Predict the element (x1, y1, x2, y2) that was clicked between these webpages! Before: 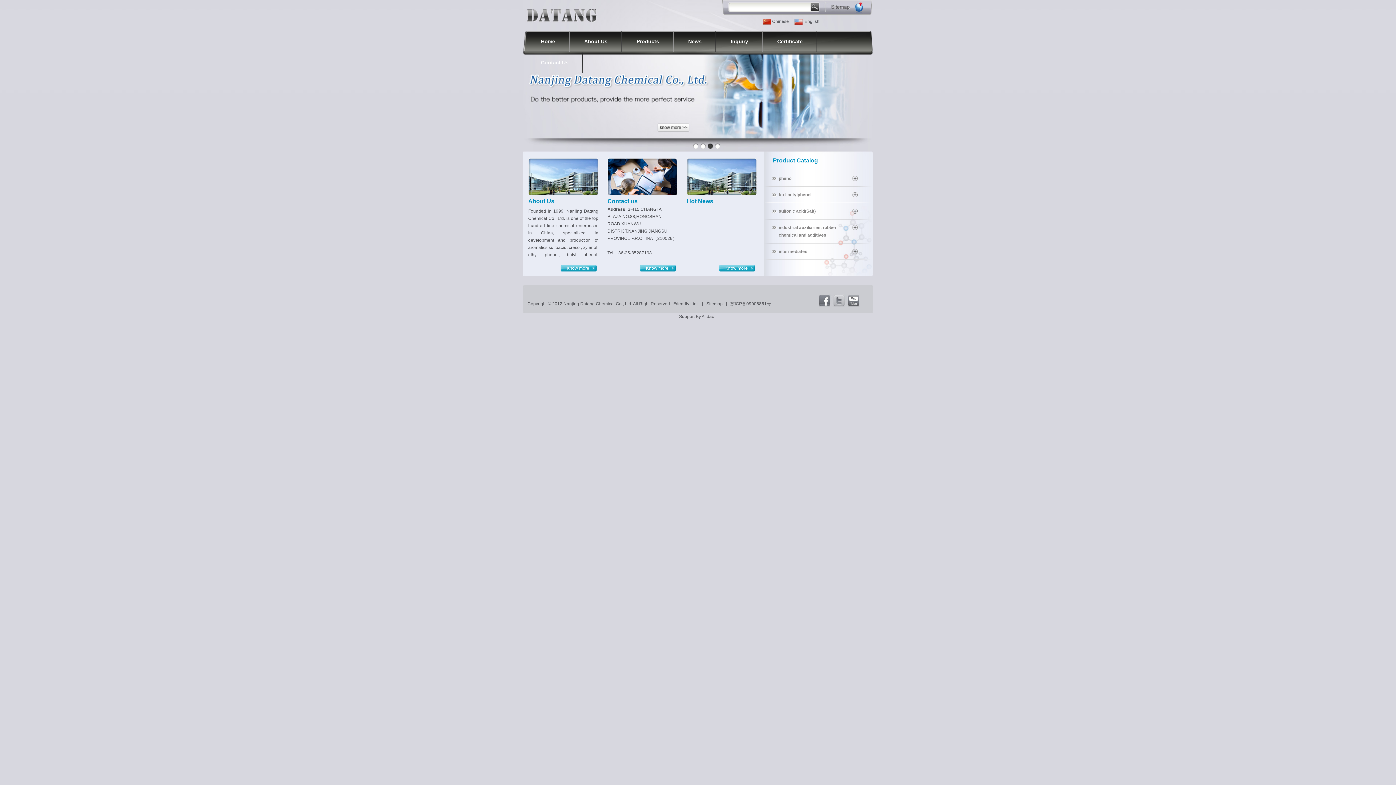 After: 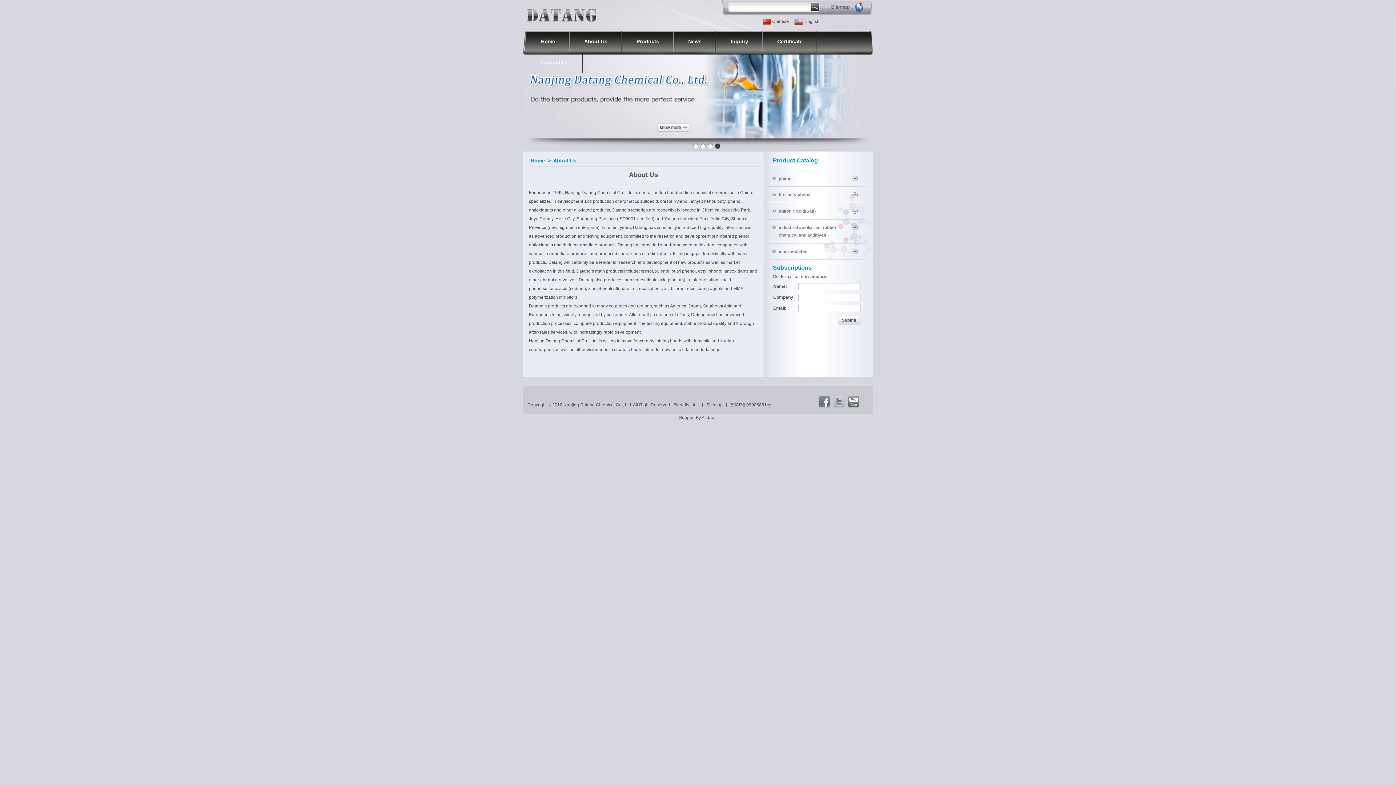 Action: label: Know more bbox: (560, 265, 596, 271)